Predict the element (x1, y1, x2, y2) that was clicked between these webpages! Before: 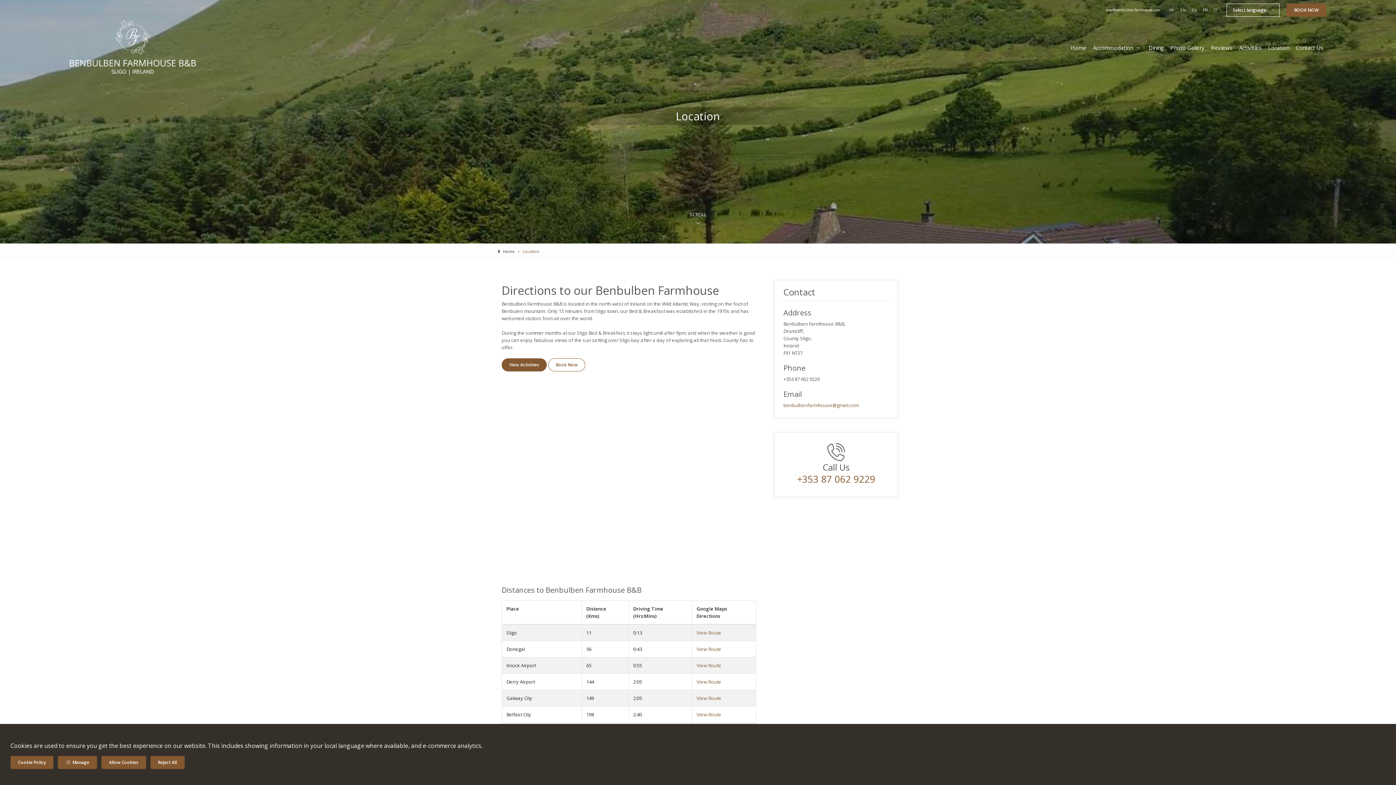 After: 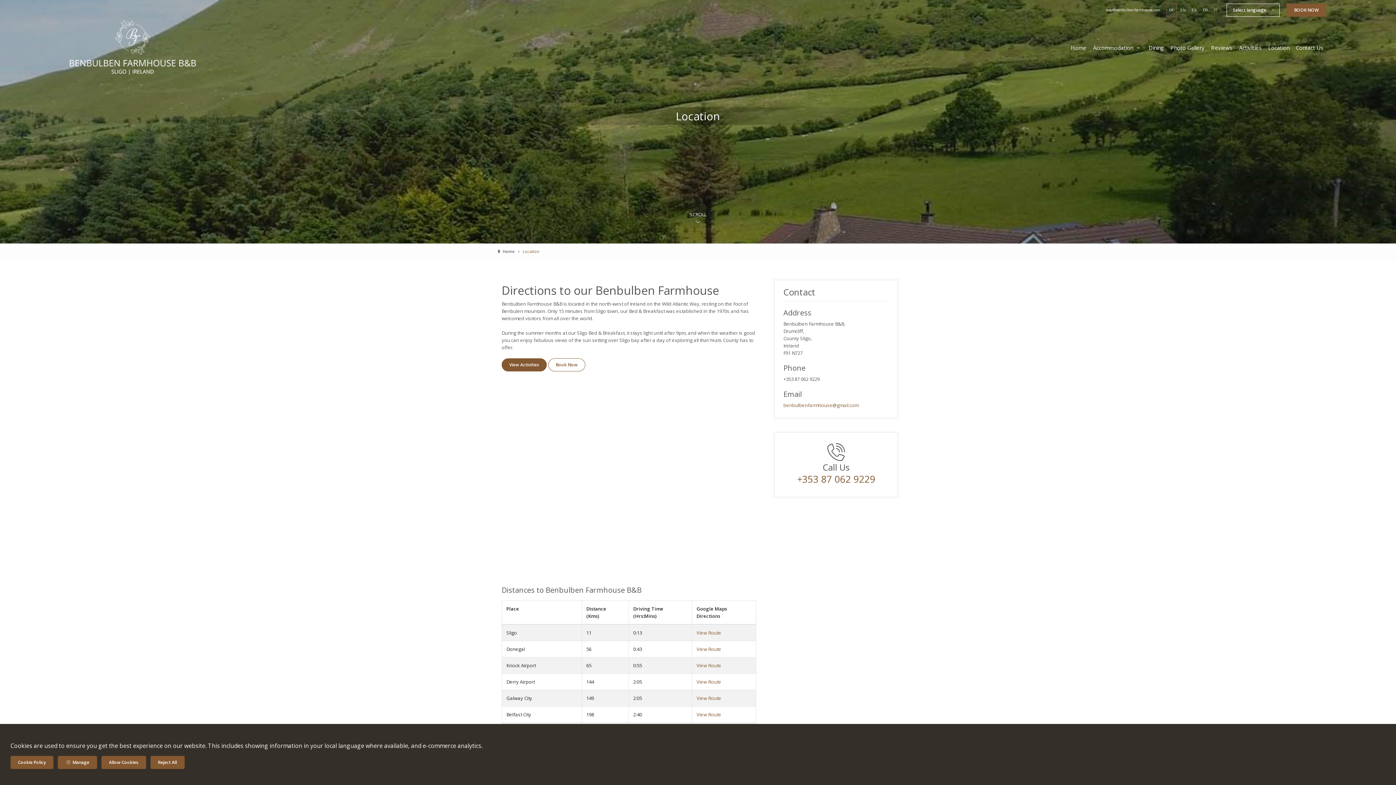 Action: bbox: (1167, 4, 1176, 16) label: DE